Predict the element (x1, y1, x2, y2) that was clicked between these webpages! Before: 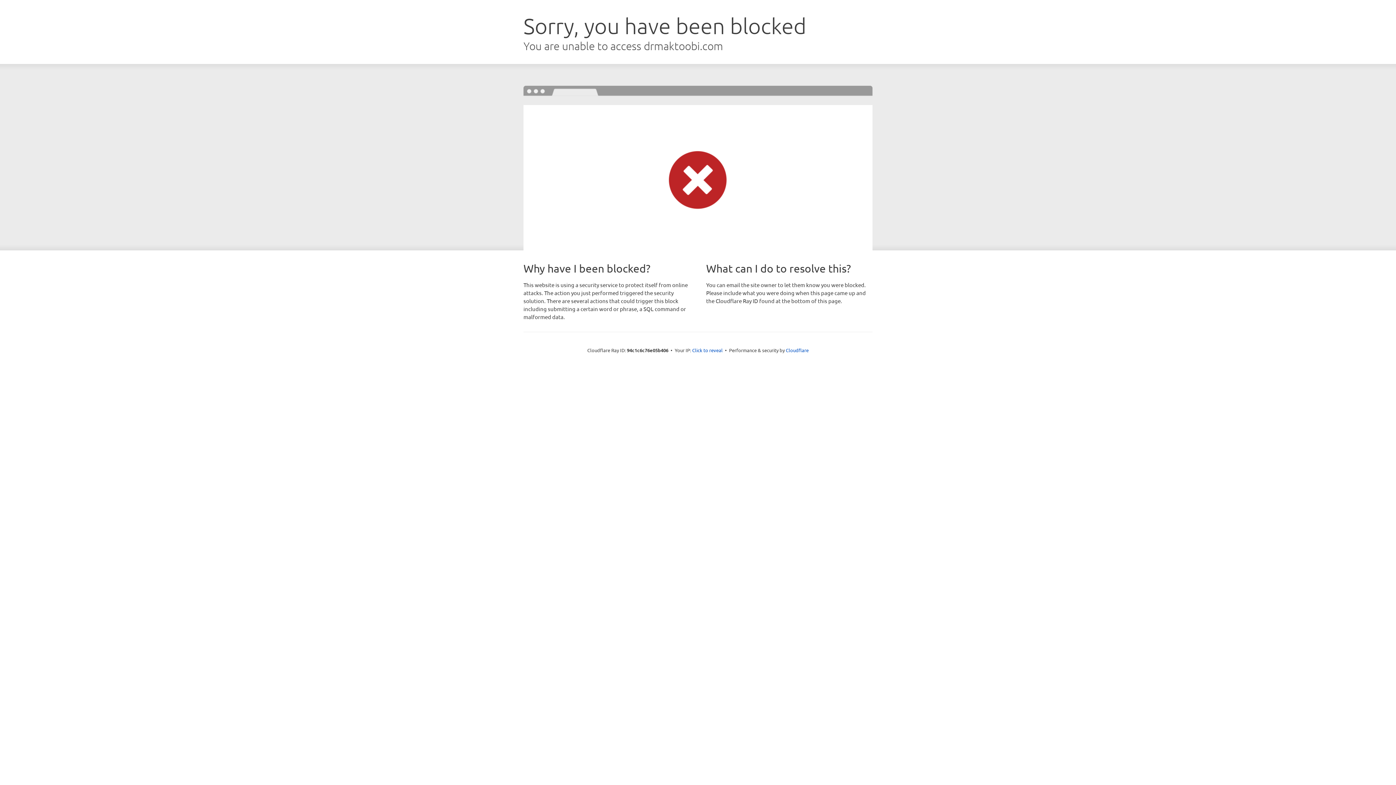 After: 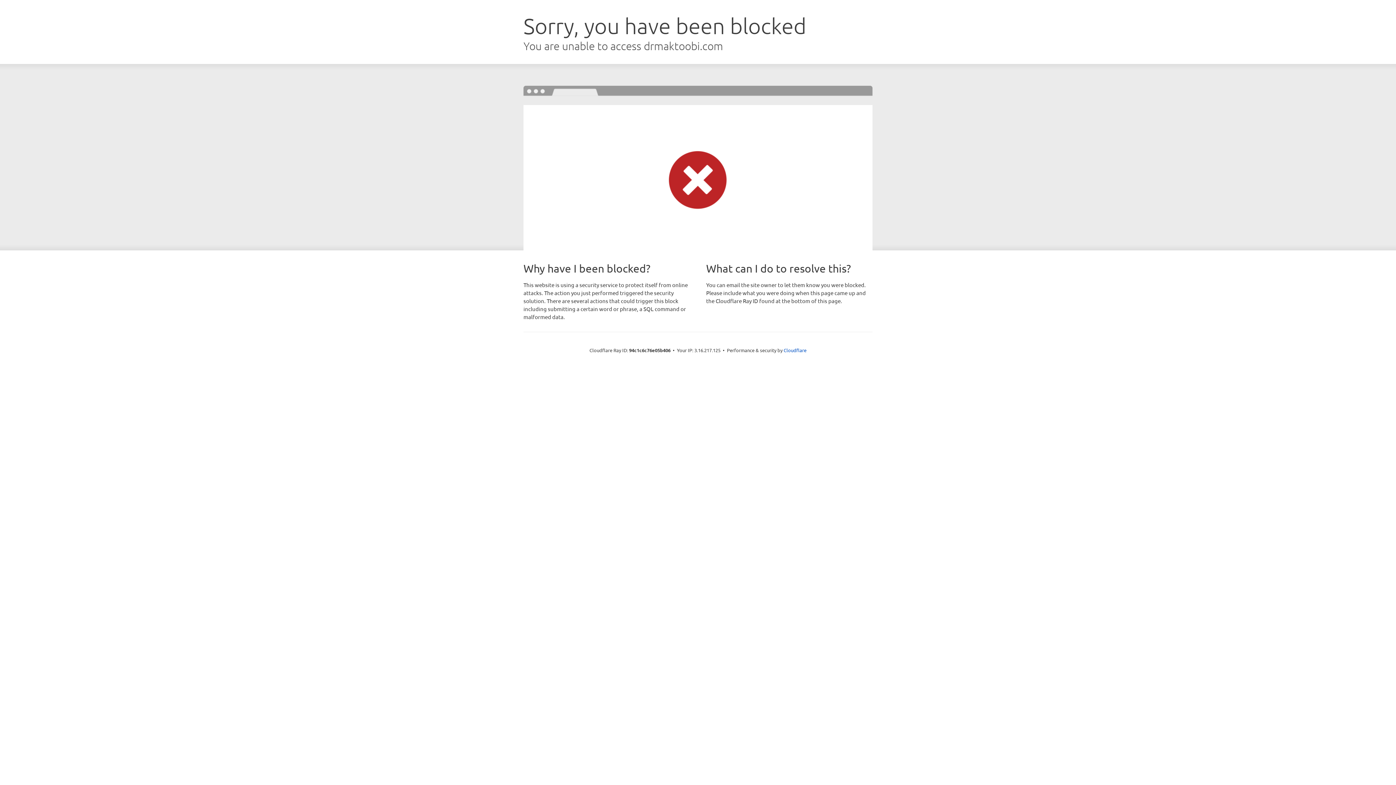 Action: bbox: (692, 346, 722, 353) label: Click to reveal